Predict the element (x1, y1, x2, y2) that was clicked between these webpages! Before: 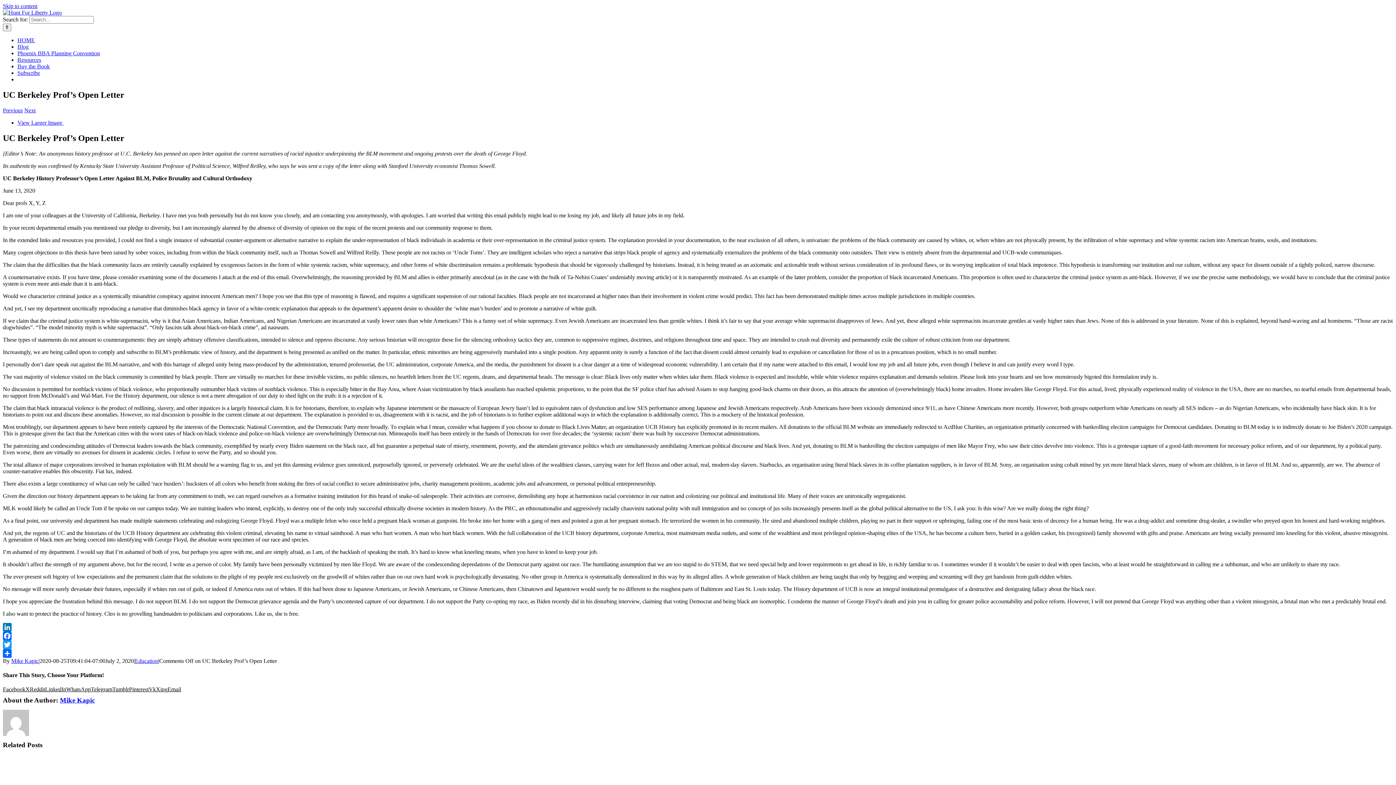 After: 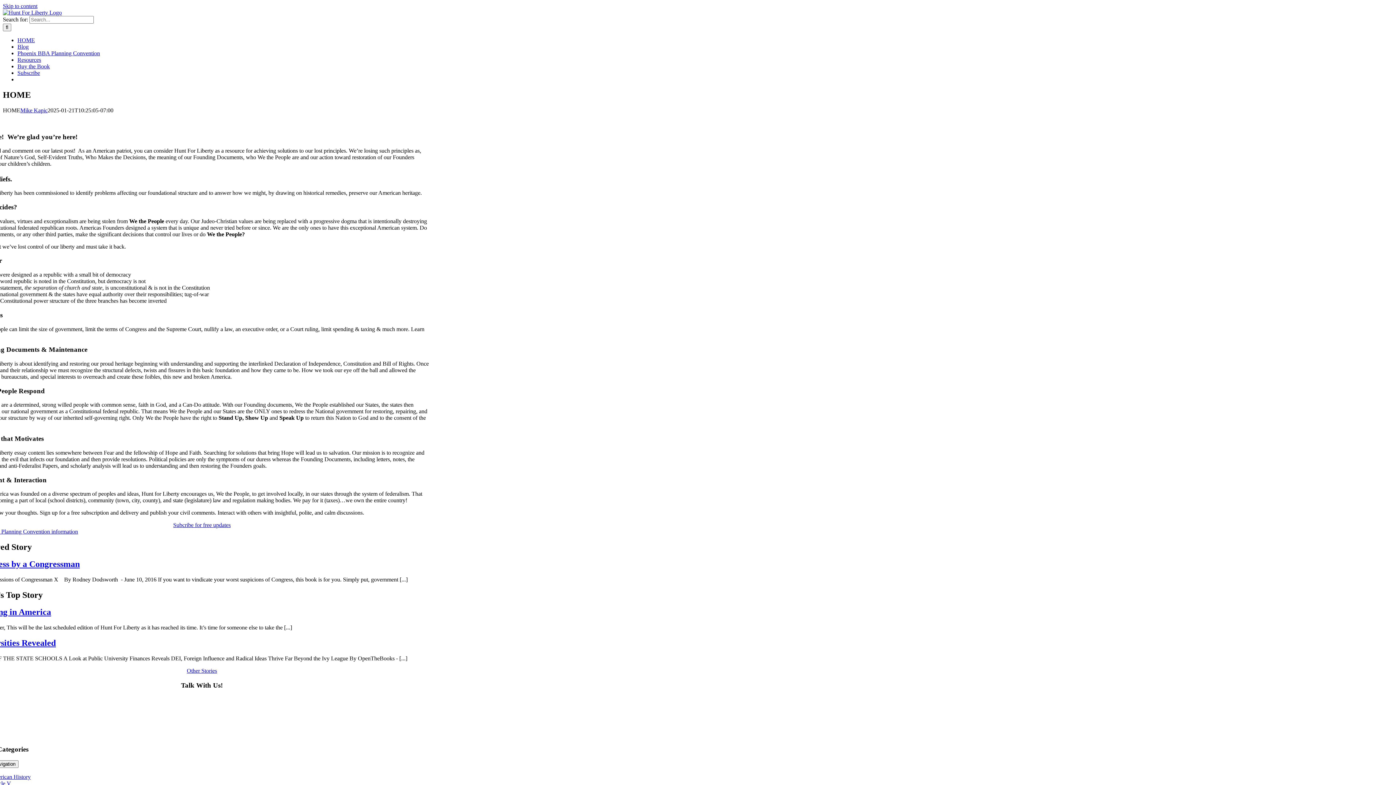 Action: bbox: (2, 9, 61, 15)